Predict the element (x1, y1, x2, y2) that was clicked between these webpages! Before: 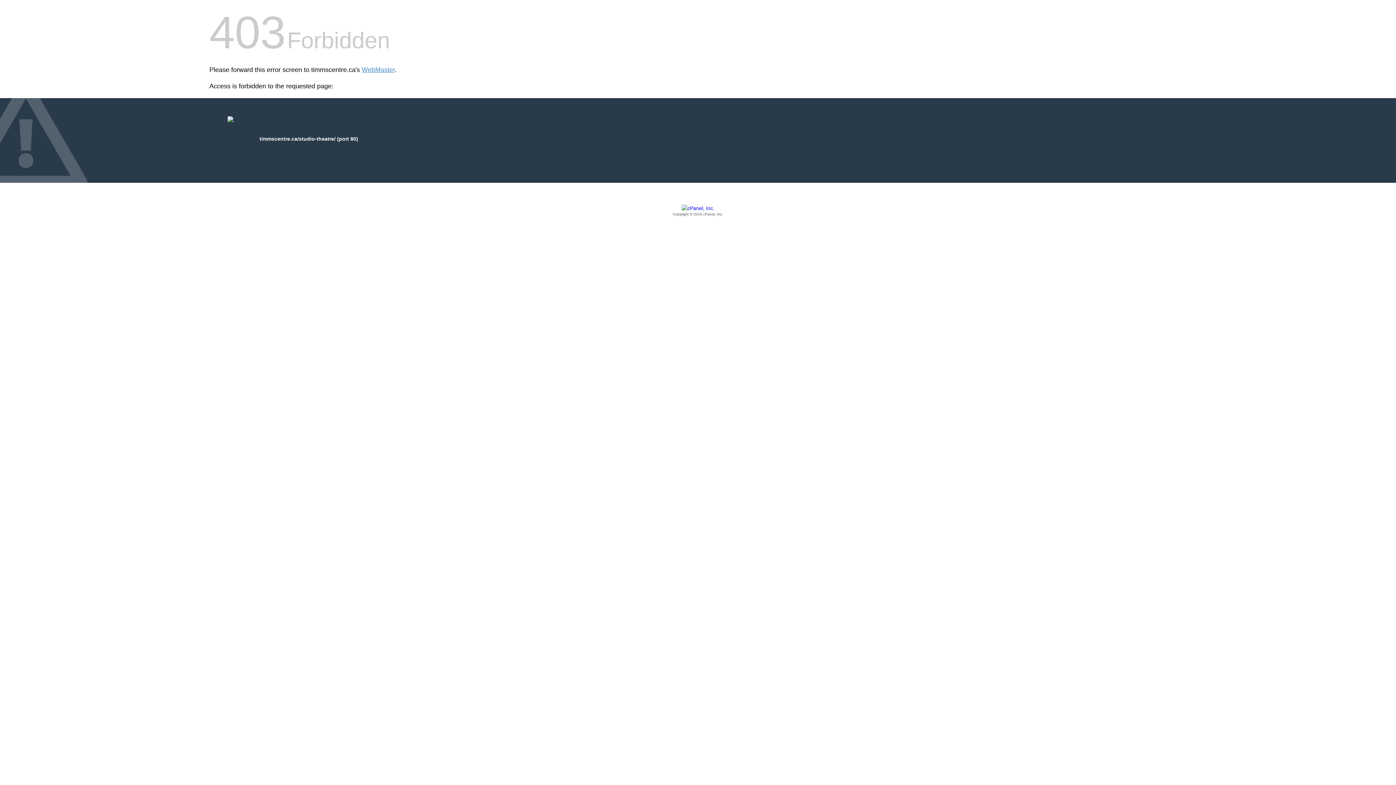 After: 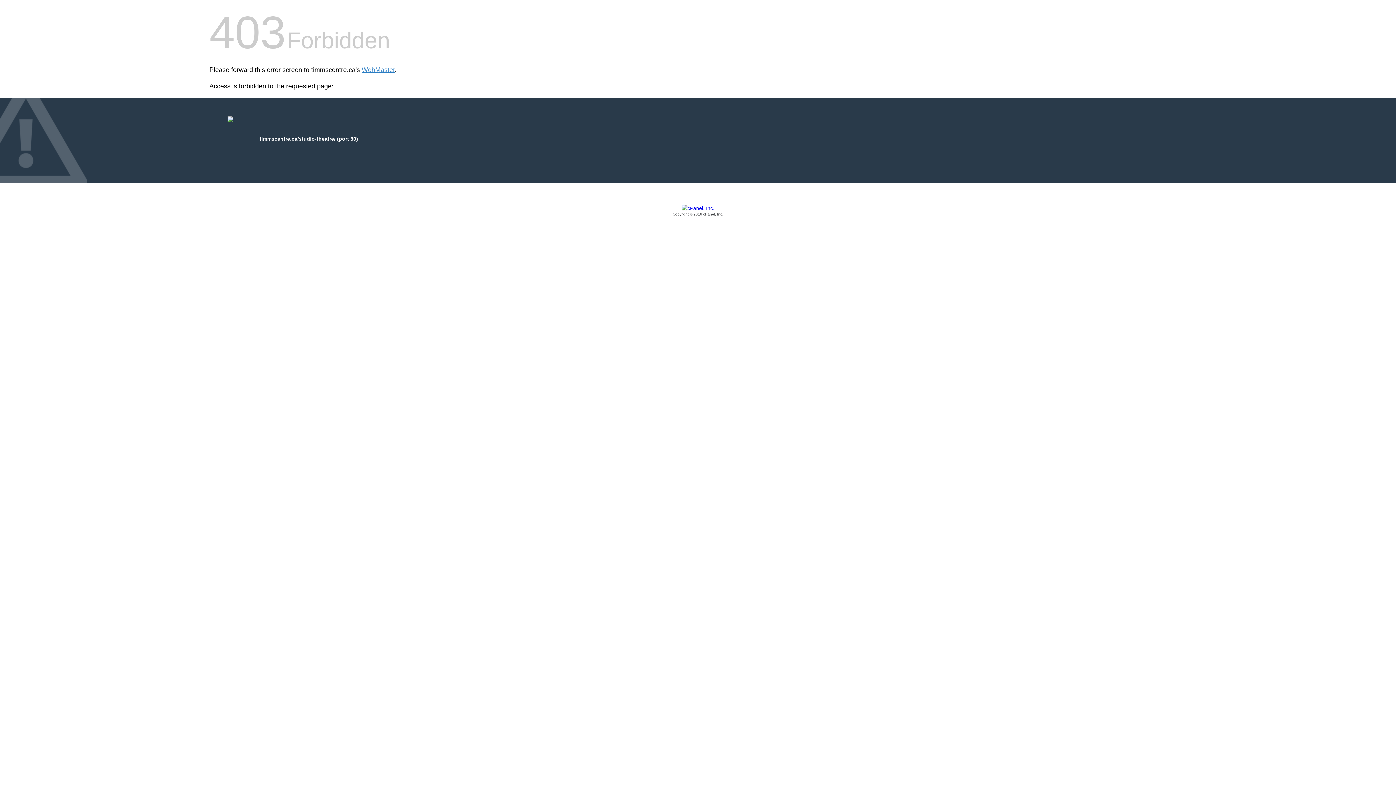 Action: label: Copyright © 2016 cPanel, Inc. bbox: (209, 205, 1186, 217)